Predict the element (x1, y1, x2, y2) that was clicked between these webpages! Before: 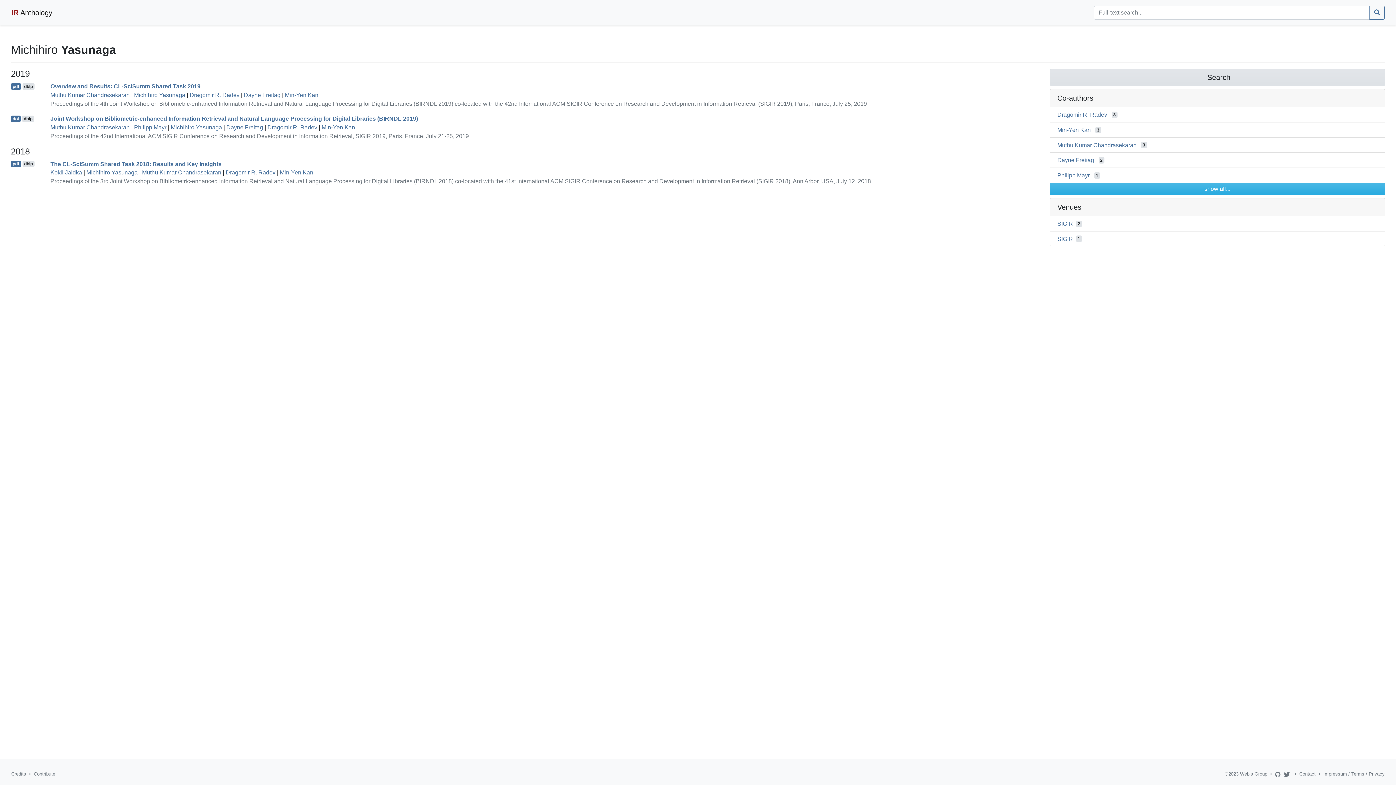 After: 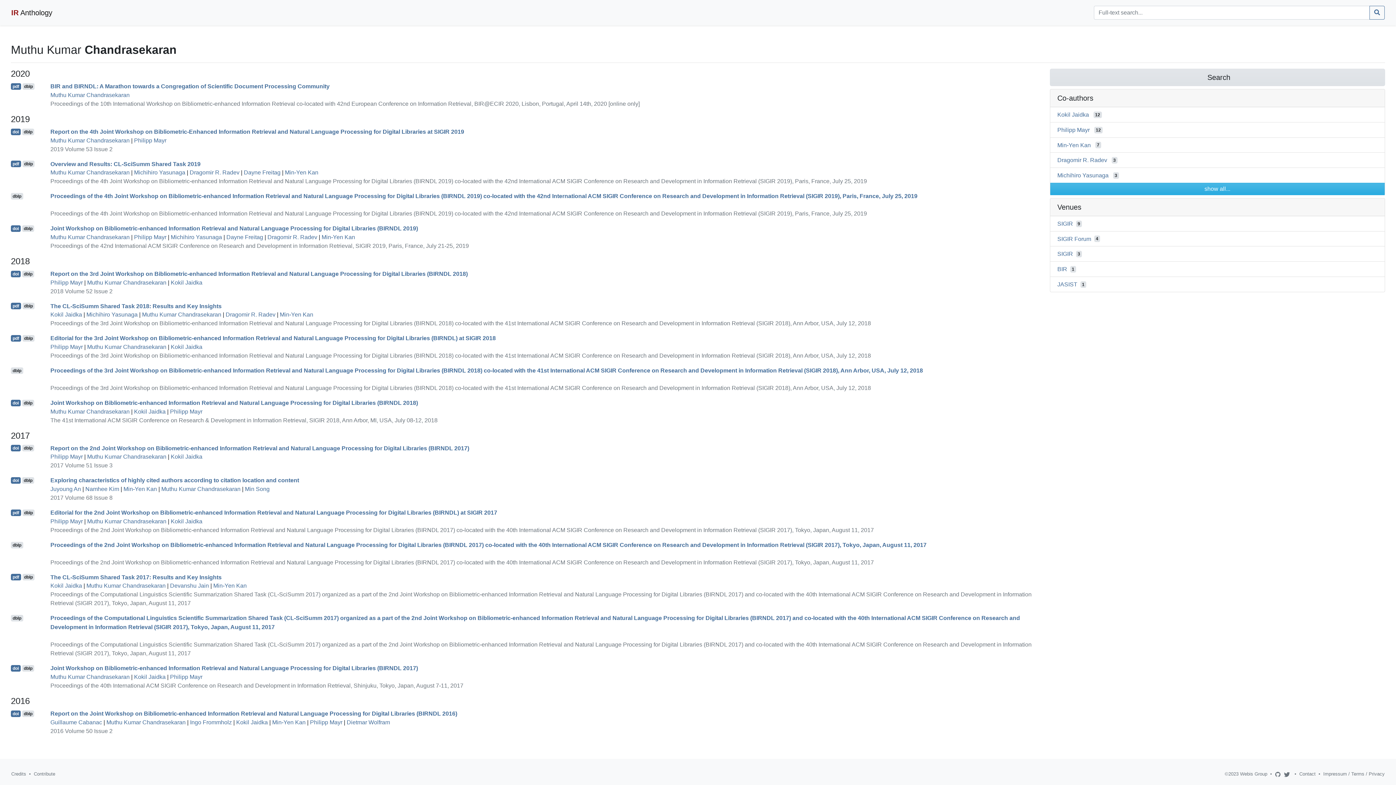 Action: label: Muthu Kumar Chandrasekaran bbox: (142, 169, 221, 175)